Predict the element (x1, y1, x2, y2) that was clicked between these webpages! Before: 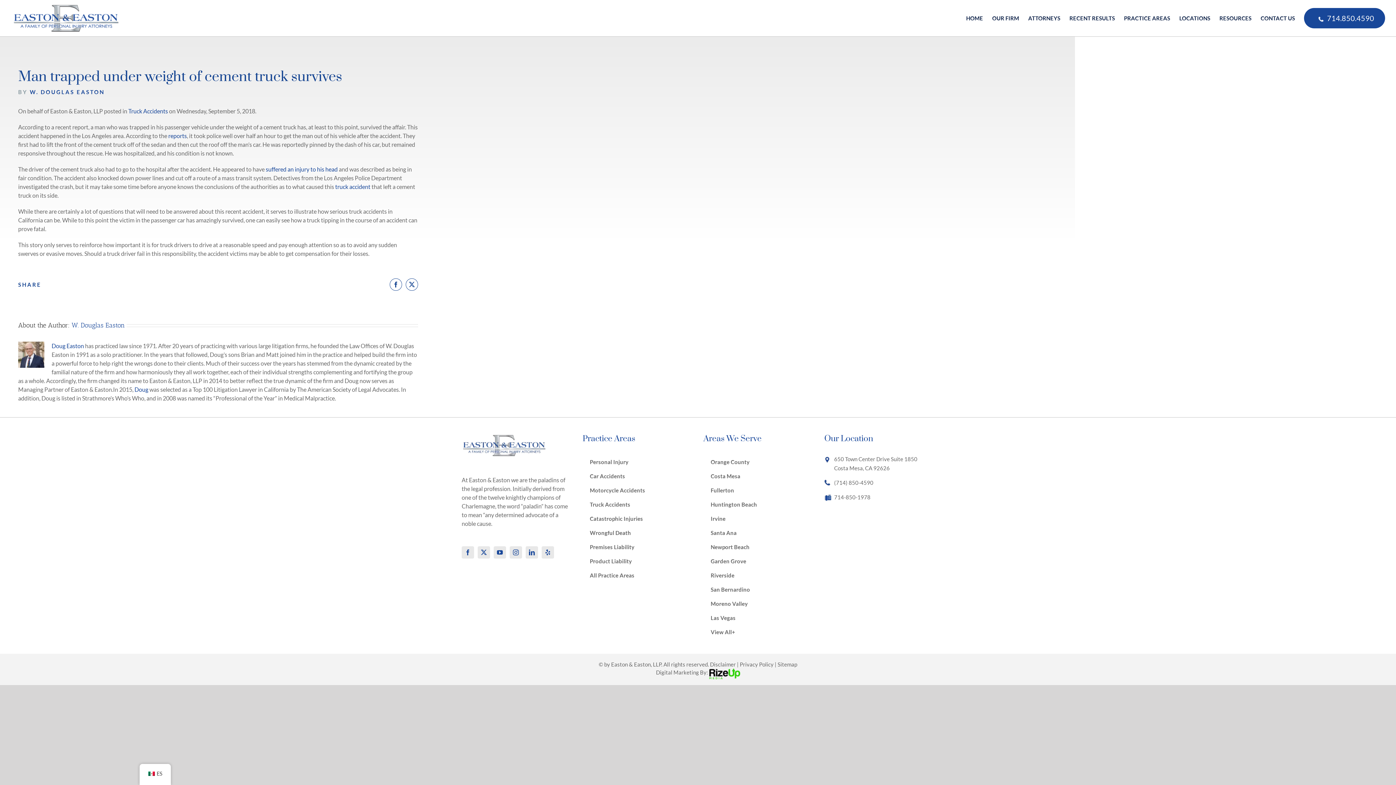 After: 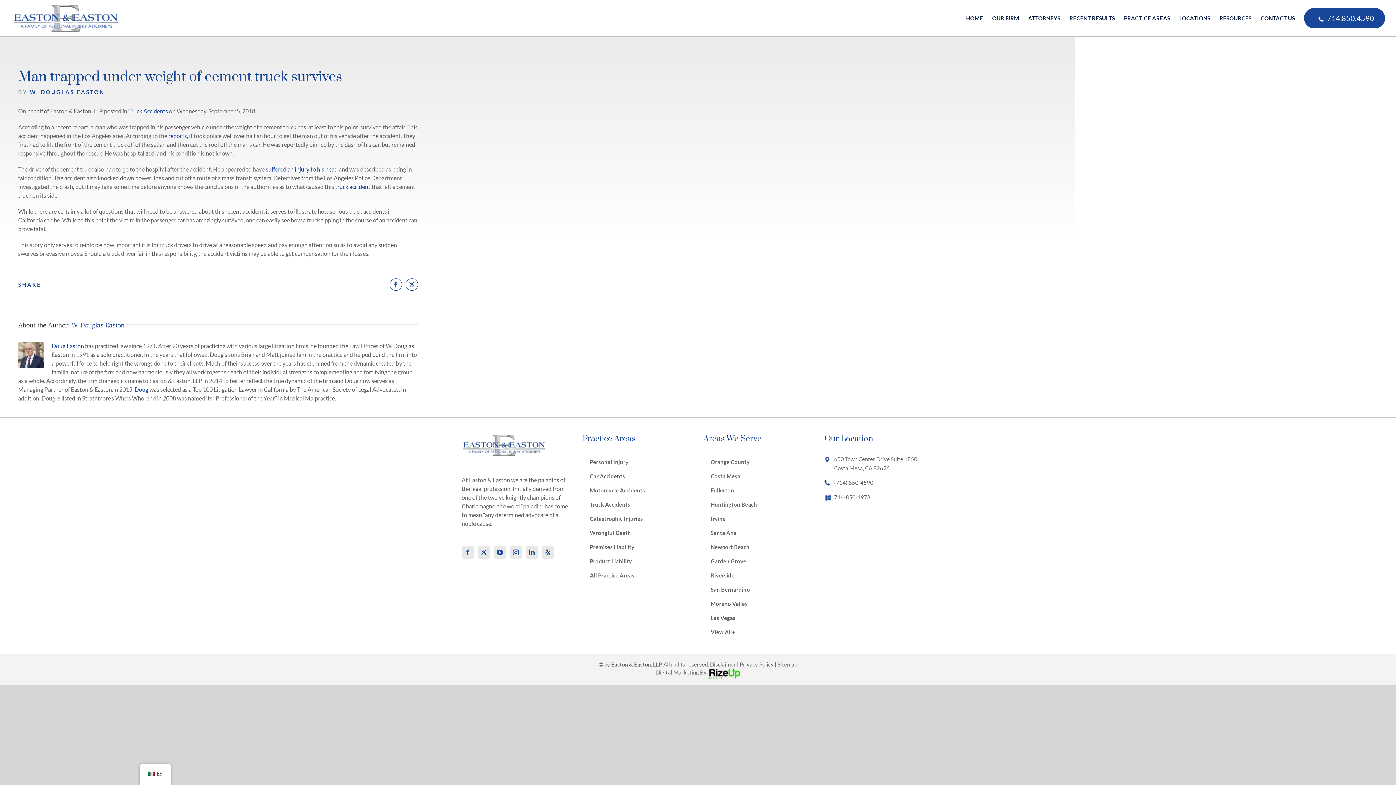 Action: bbox: (509, 546, 522, 558) label: Instagram